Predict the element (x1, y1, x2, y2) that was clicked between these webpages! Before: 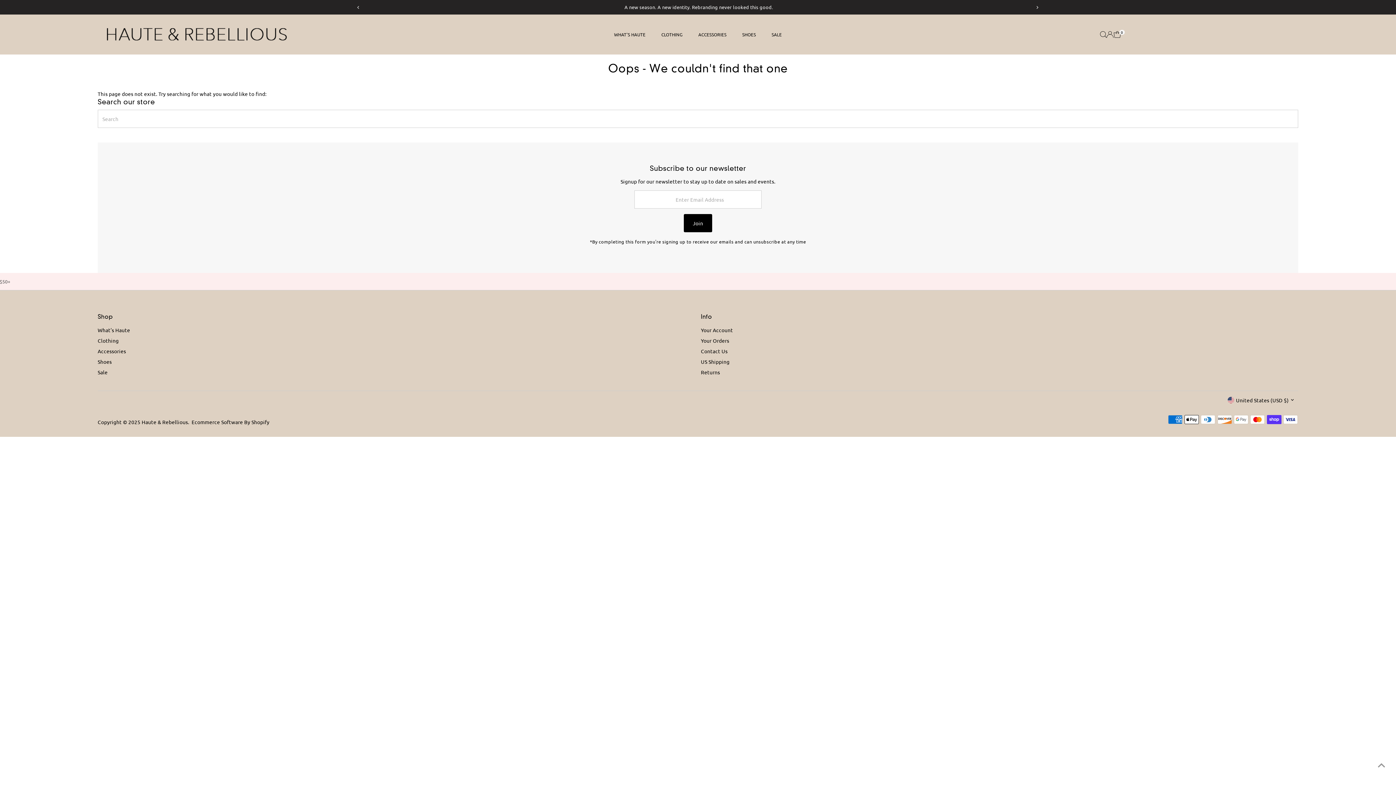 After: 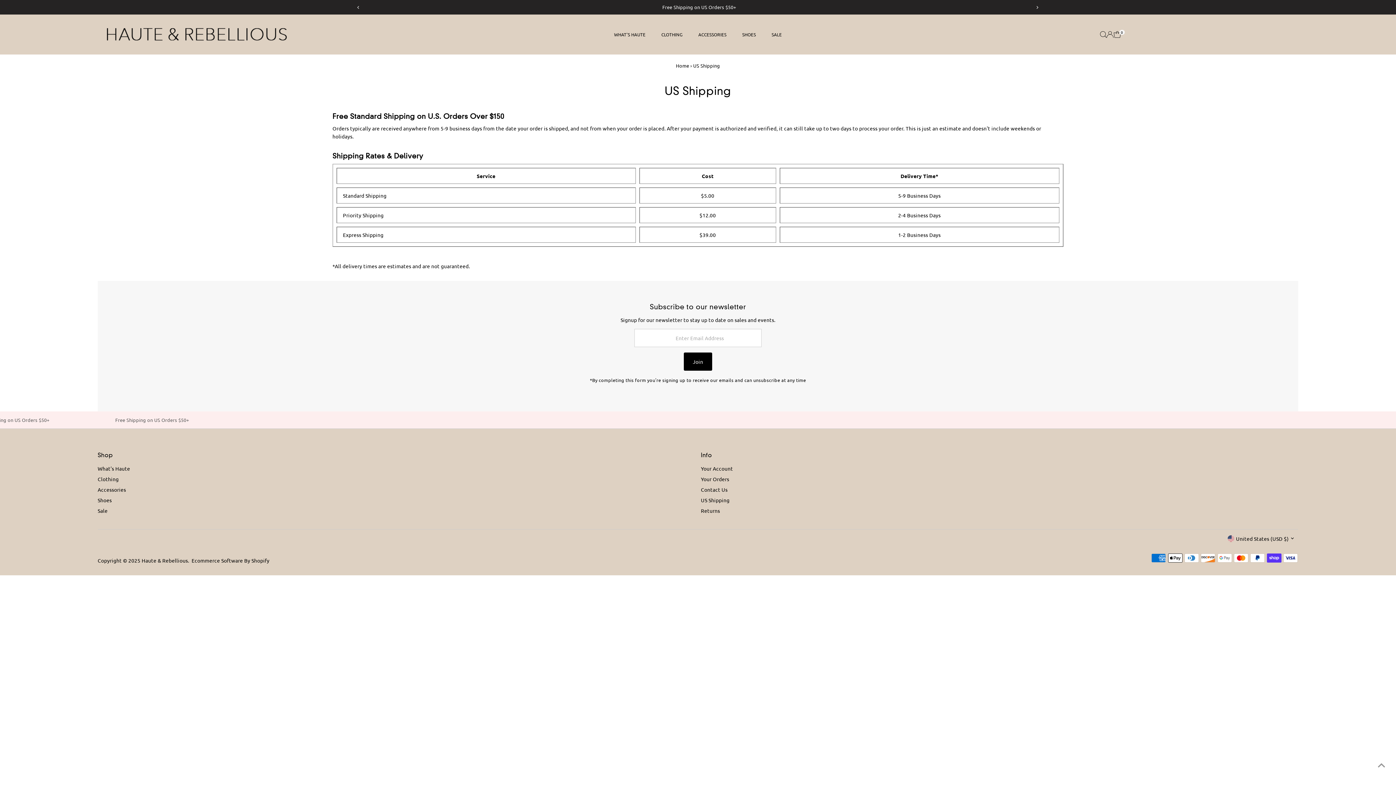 Action: bbox: (701, 358, 729, 364) label: US Shipping